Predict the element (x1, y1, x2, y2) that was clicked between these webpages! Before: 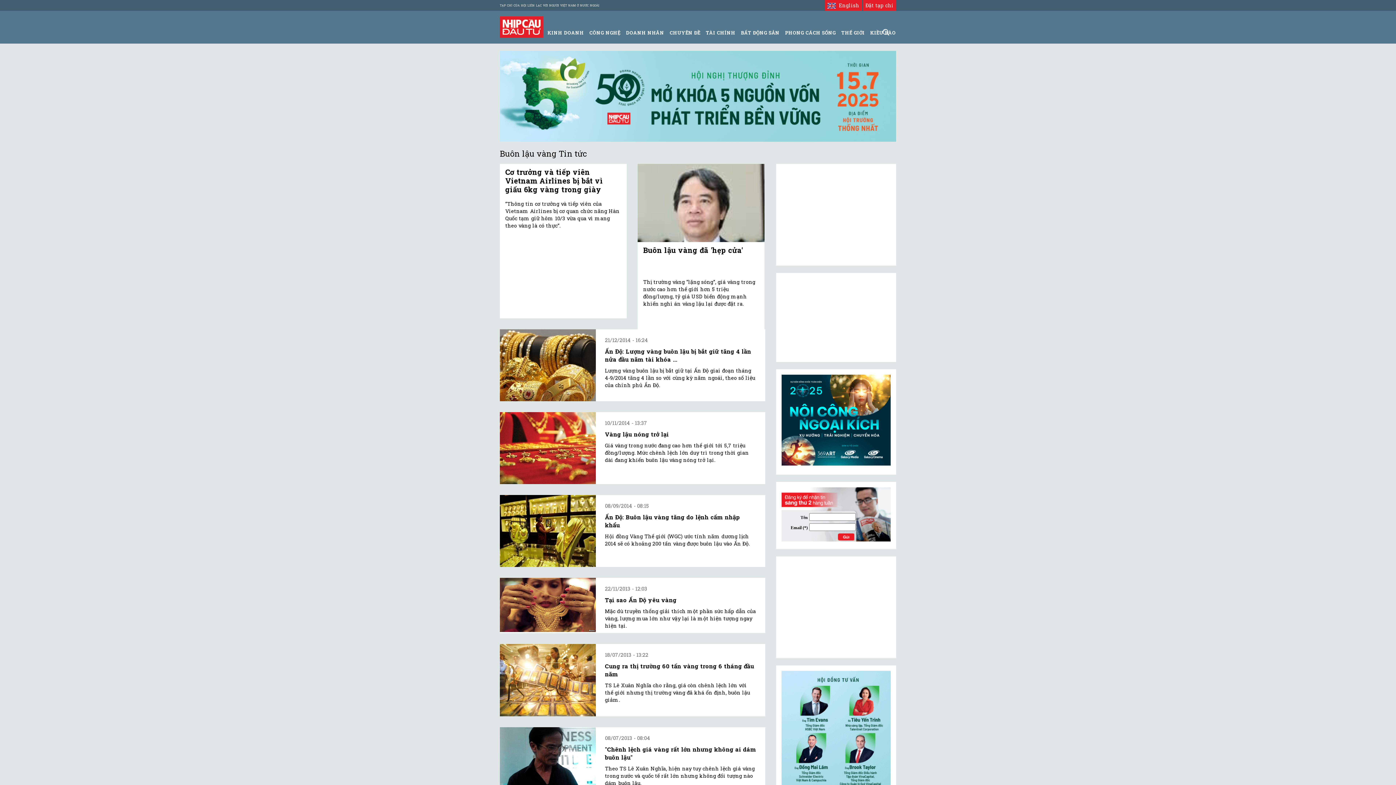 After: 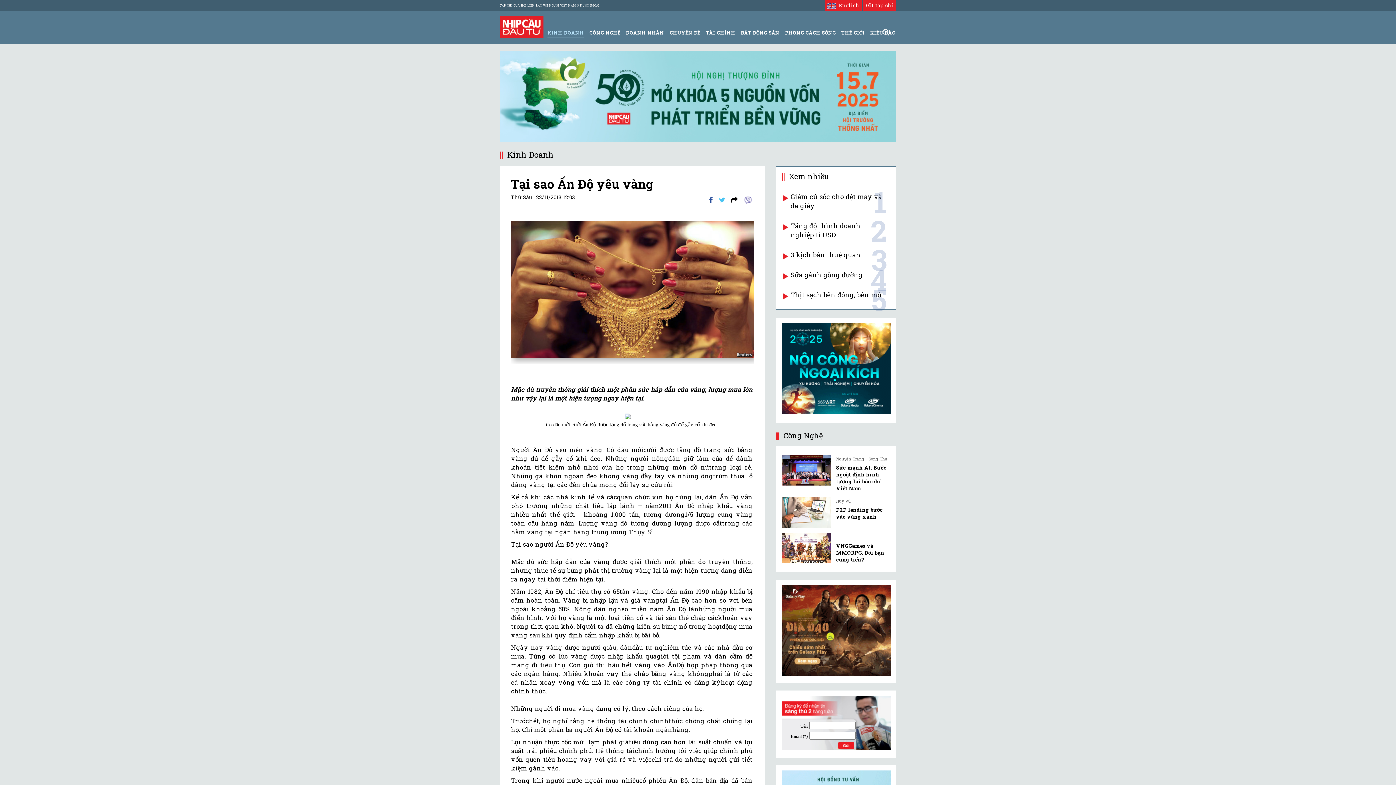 Action: label: Tại sao Ấn Độ yêu vàng bbox: (605, 596, 676, 604)